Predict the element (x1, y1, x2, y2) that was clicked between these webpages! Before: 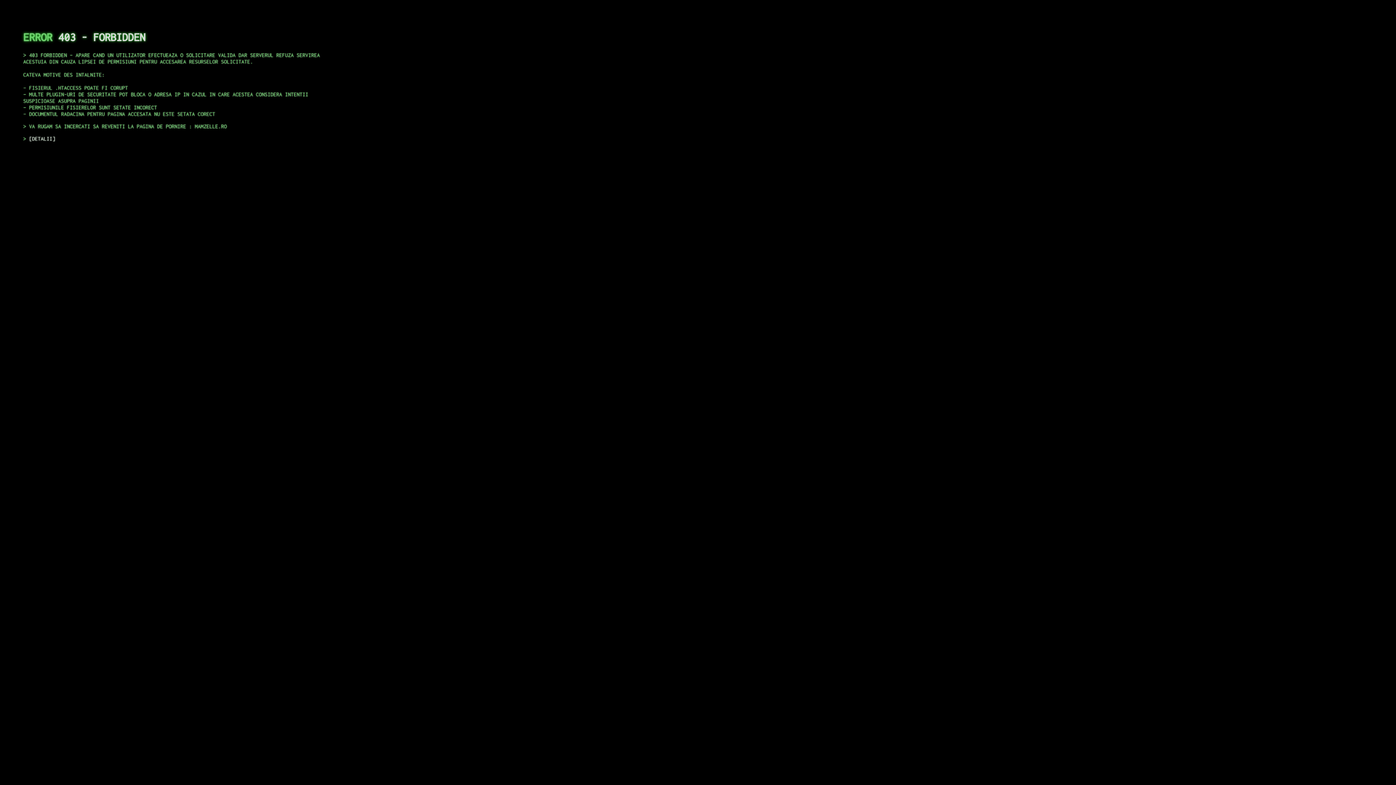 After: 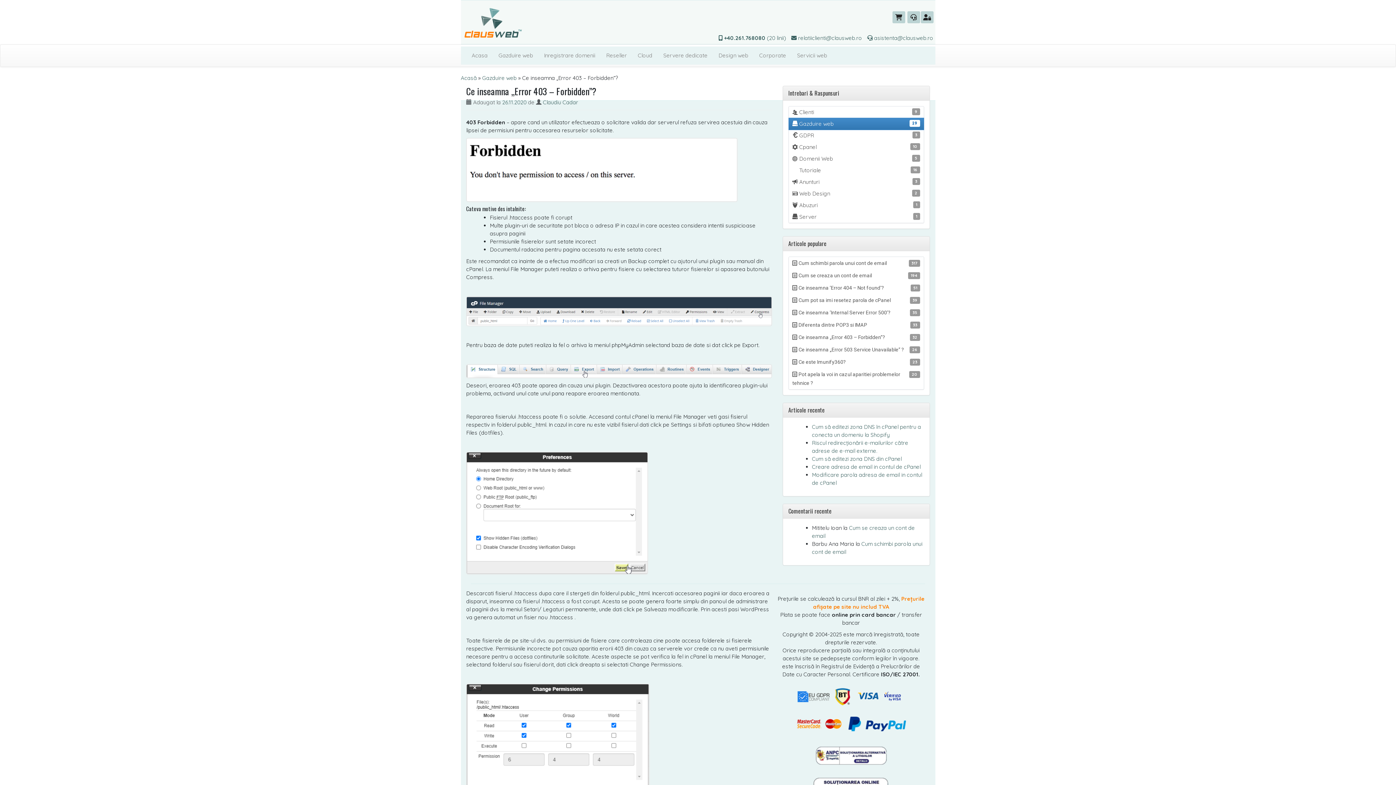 Action: bbox: (29, 135, 55, 141) label: DETALII